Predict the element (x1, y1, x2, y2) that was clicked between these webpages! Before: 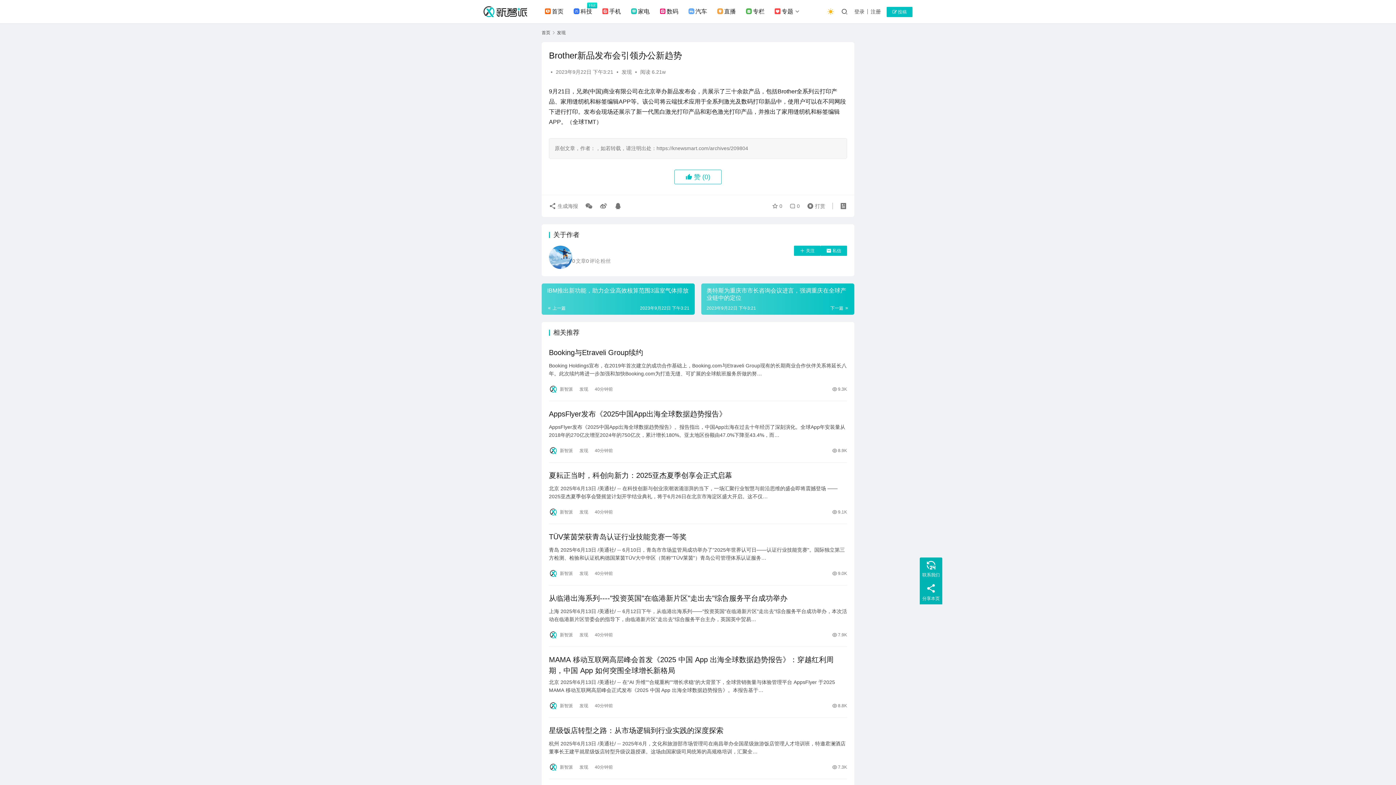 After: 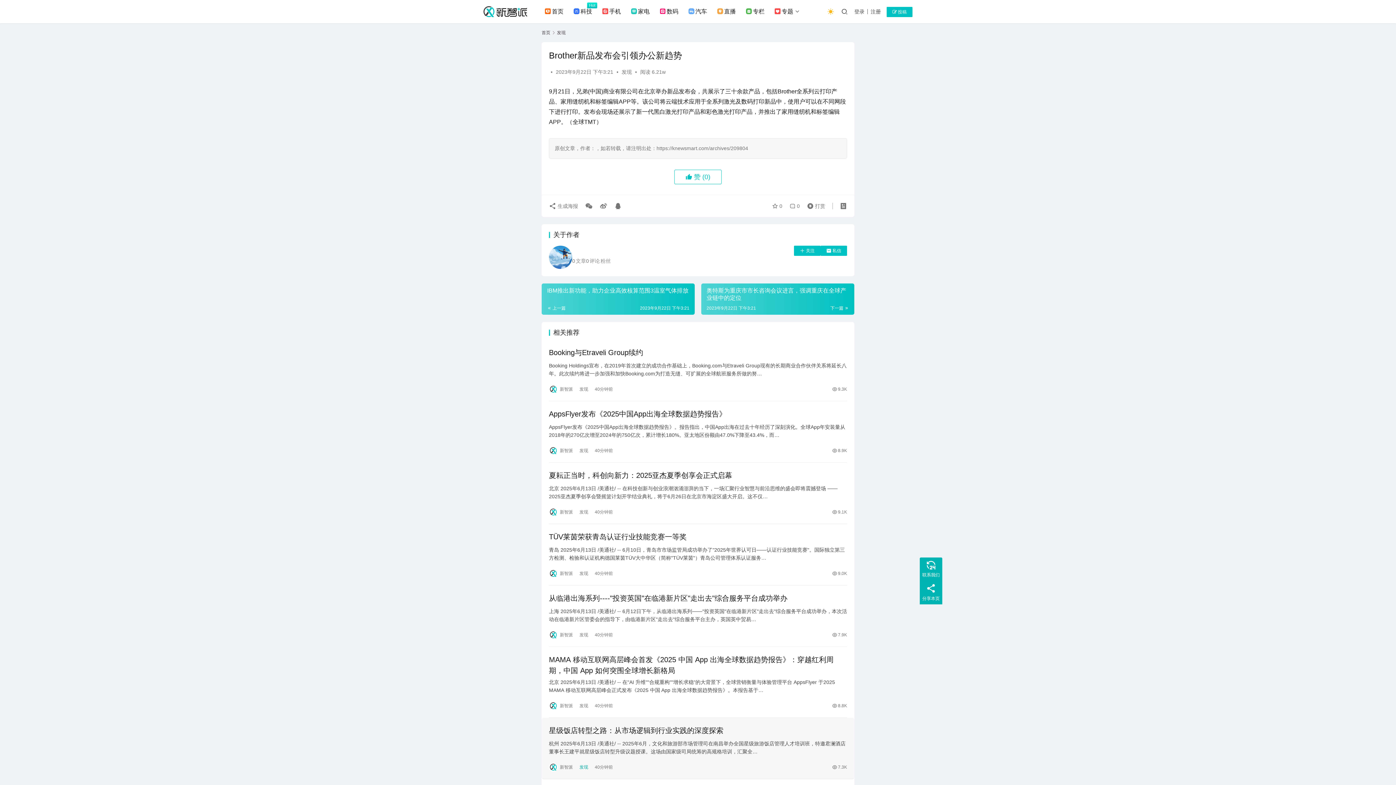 Action: label: 发现 bbox: (579, 763, 588, 772)